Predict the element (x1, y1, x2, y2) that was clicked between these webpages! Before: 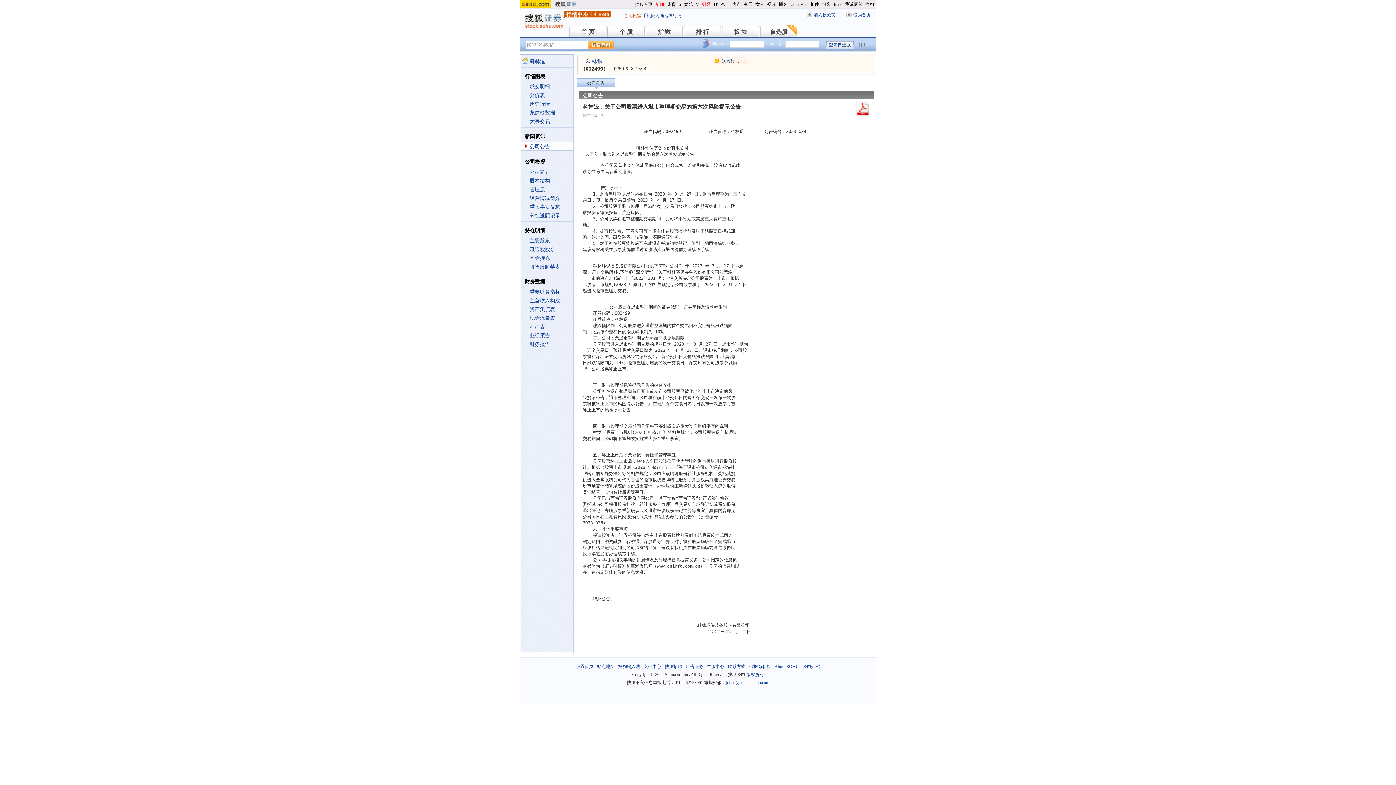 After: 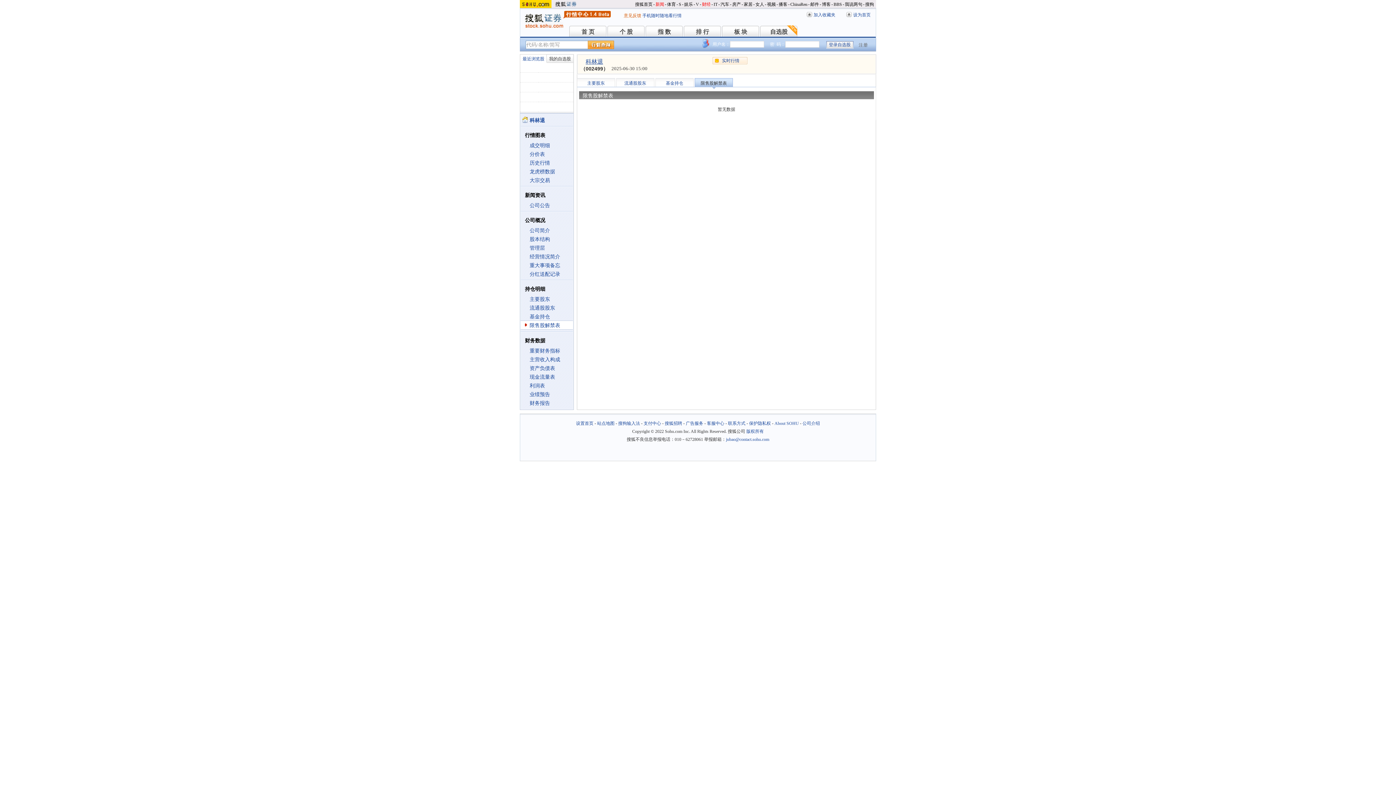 Action: bbox: (529, 264, 560, 269) label: 限售股解禁表